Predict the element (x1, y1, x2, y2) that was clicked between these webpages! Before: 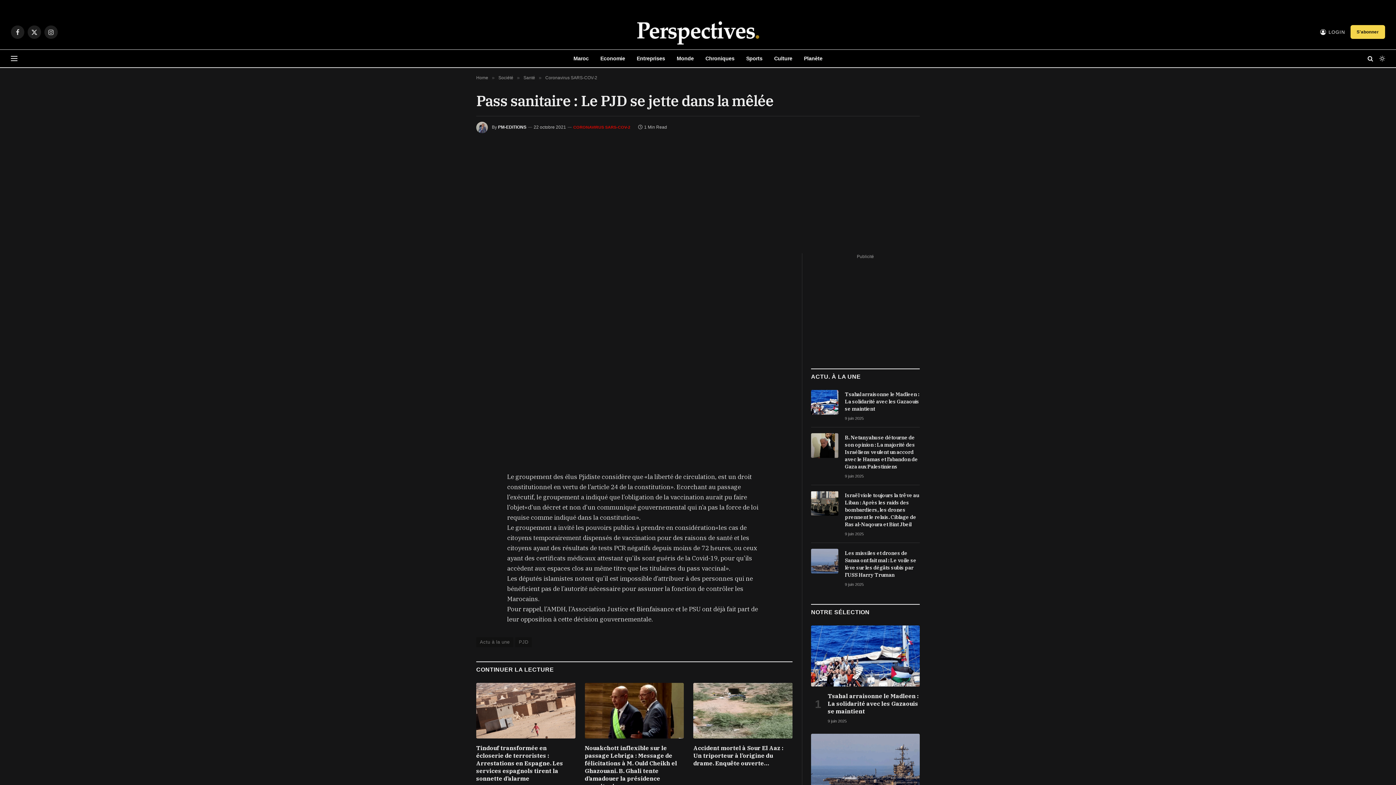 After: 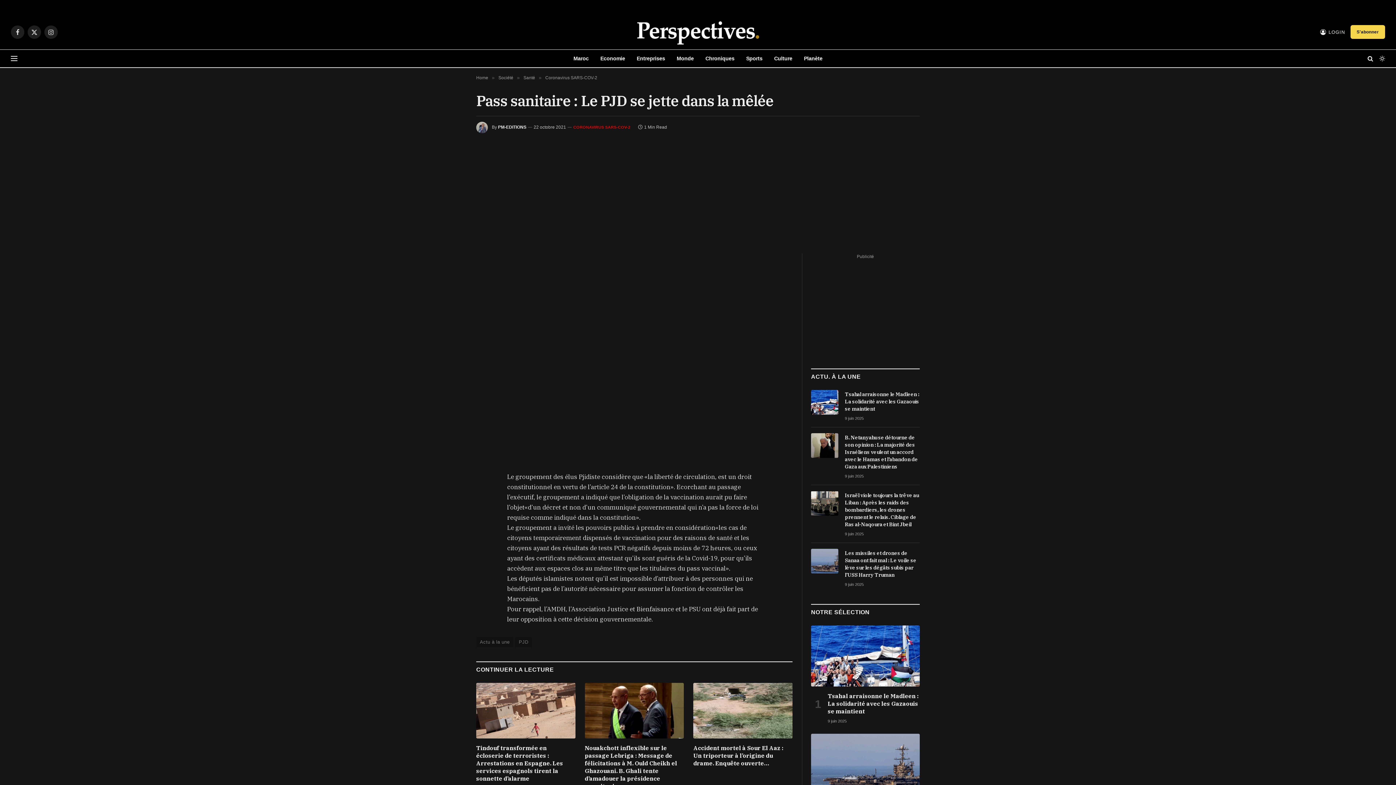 Action: bbox: (443, 488, 457, 502)